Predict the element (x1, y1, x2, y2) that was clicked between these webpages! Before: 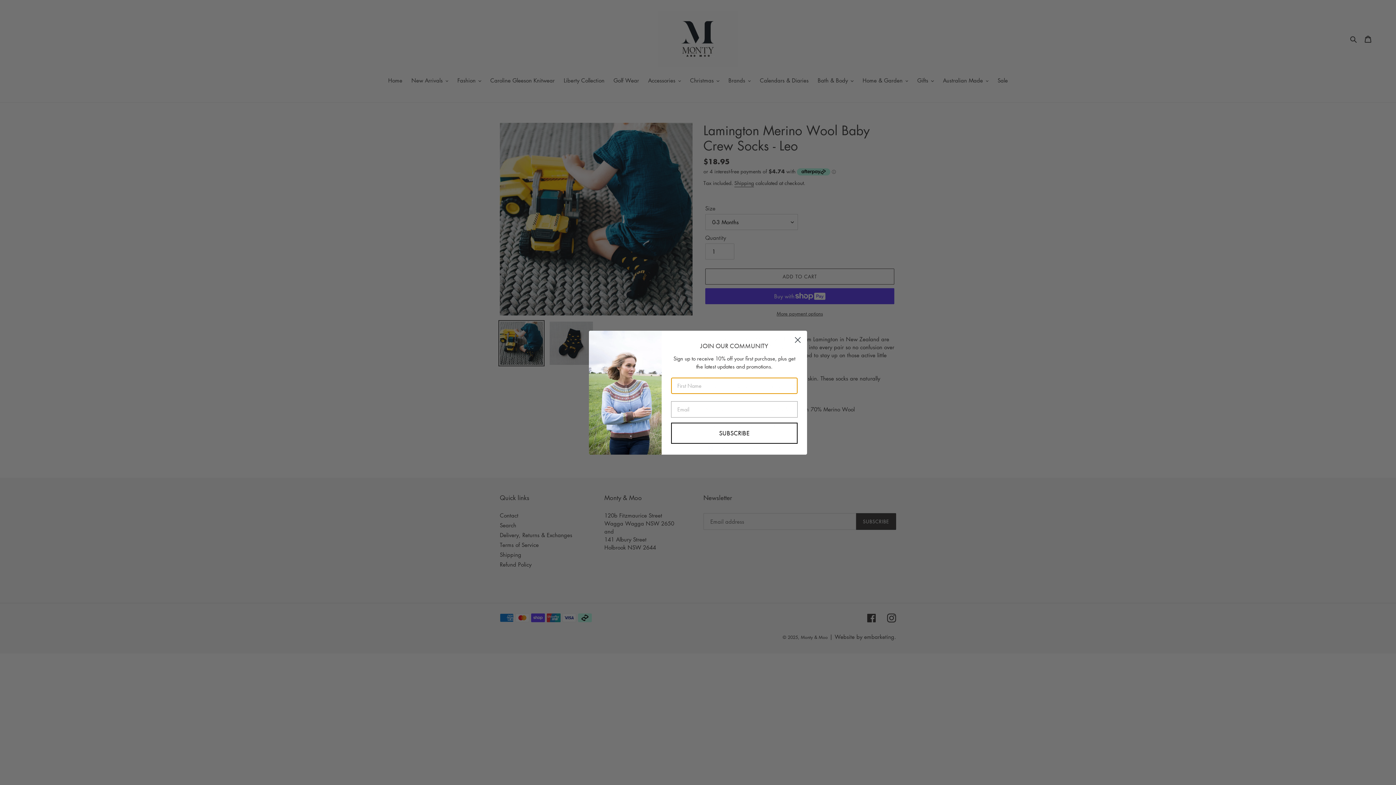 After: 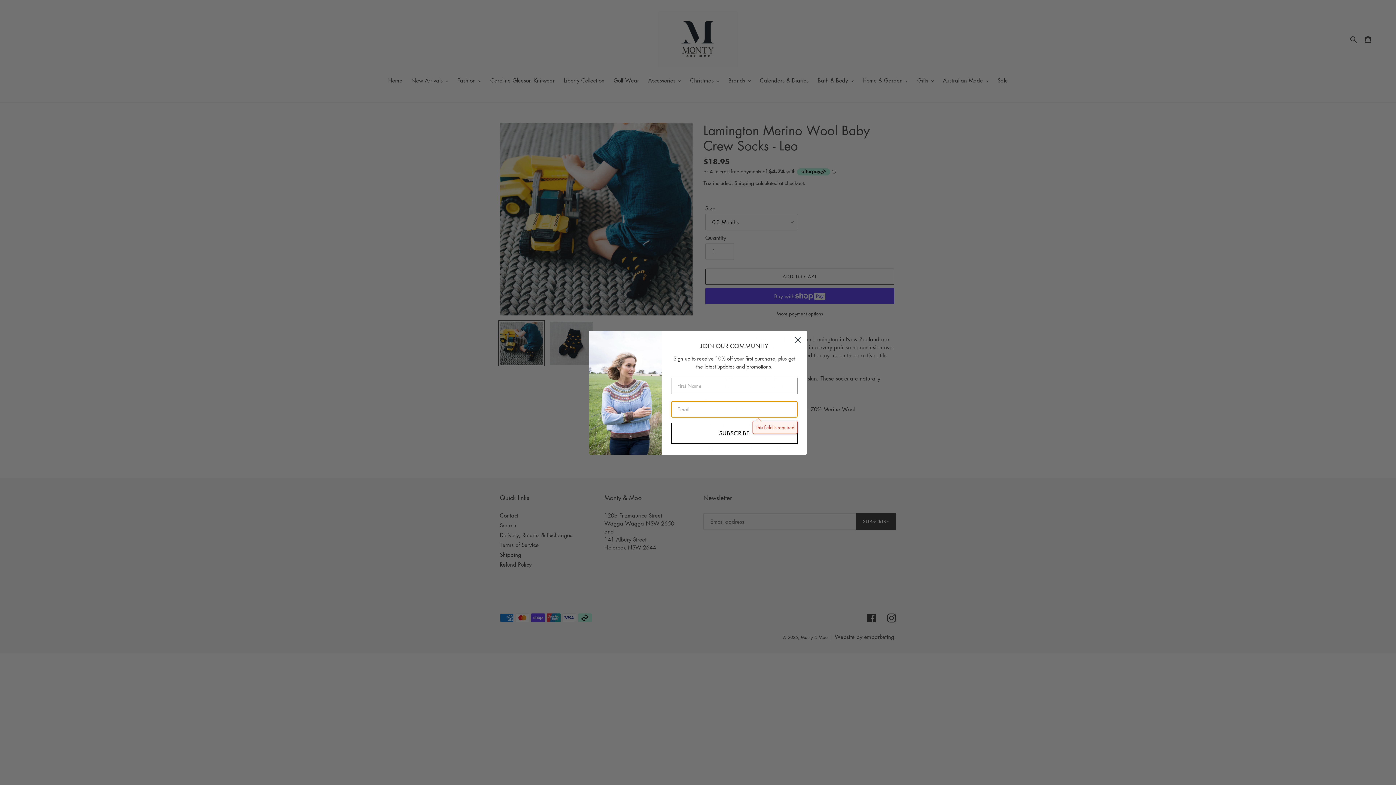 Action: label: SUBSCRIBE bbox: (671, 422, 797, 443)